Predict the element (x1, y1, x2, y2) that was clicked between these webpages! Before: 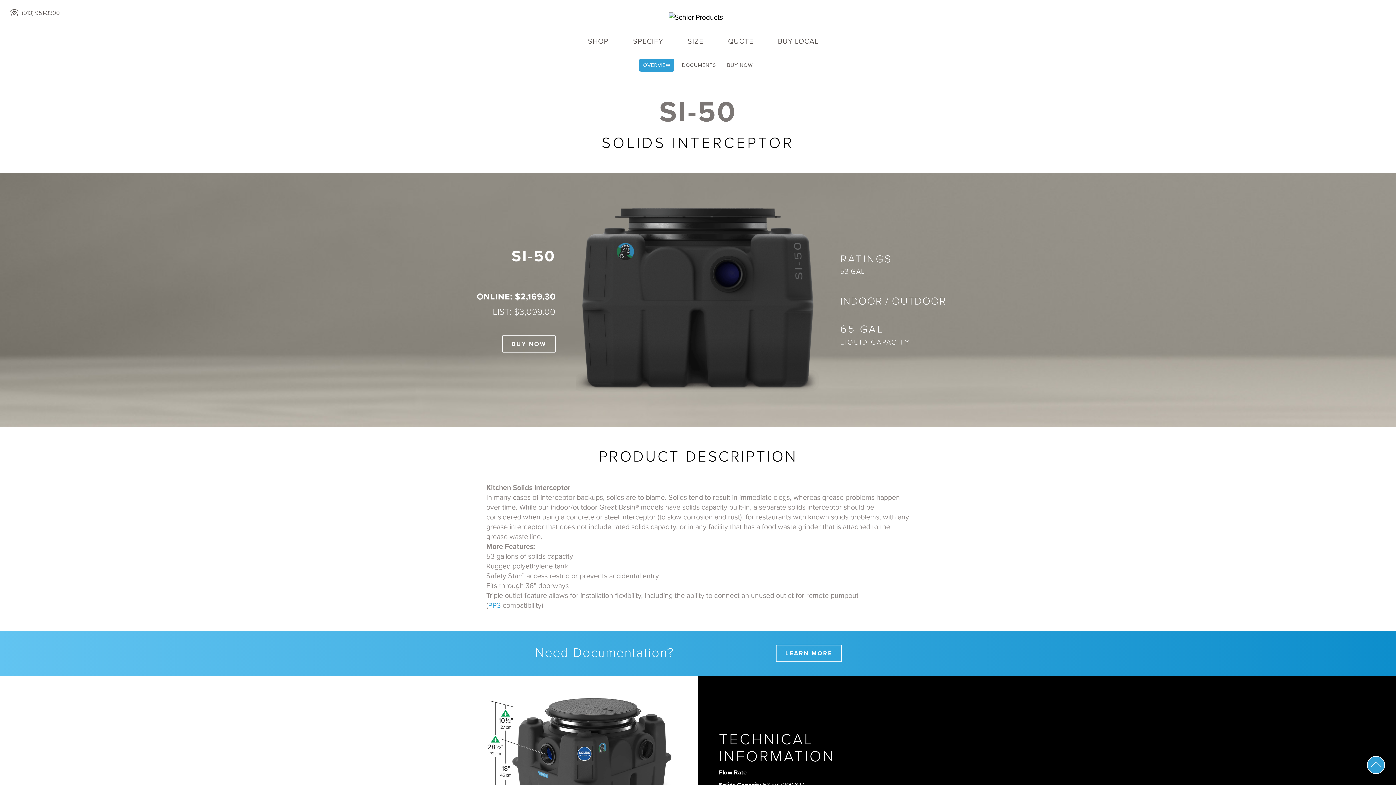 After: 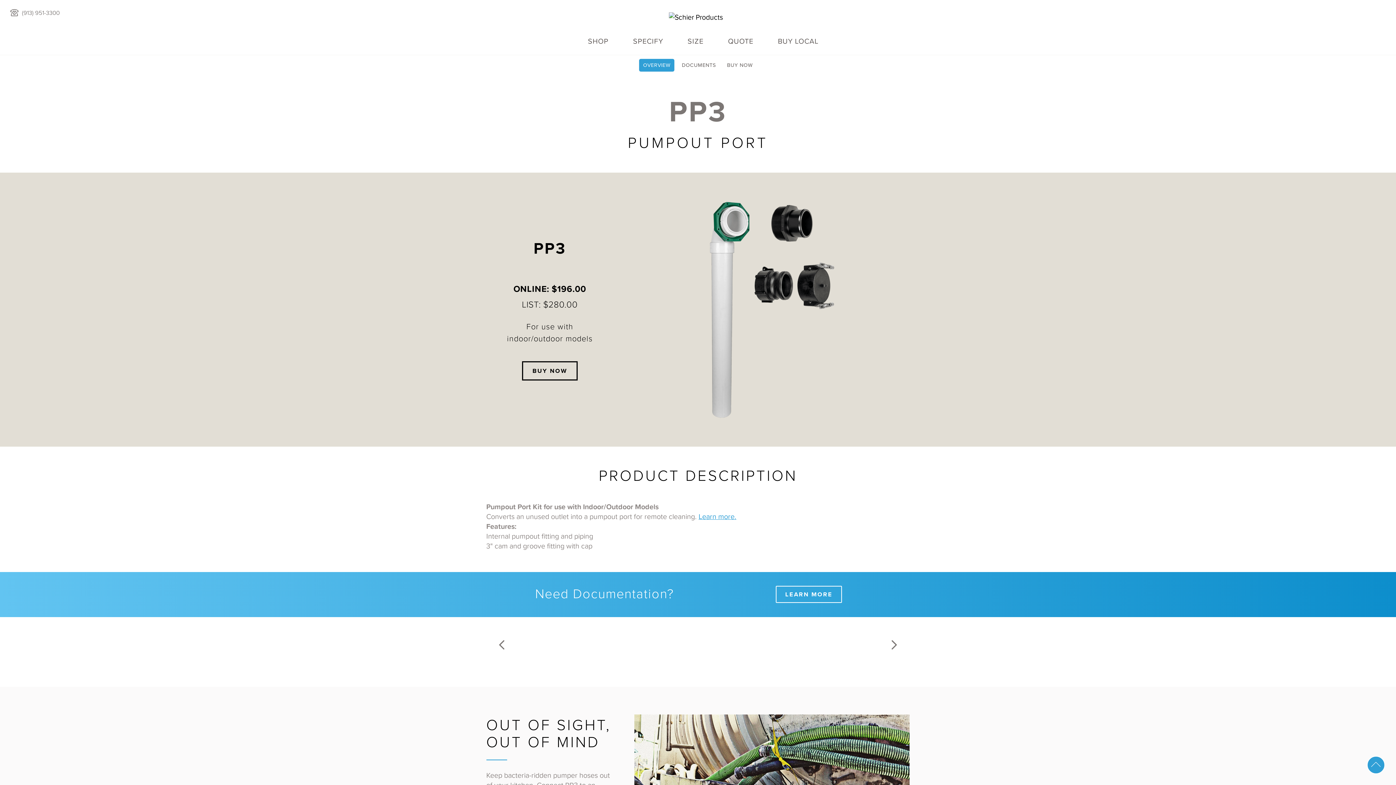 Action: label: PP3 bbox: (488, 600, 500, 610)